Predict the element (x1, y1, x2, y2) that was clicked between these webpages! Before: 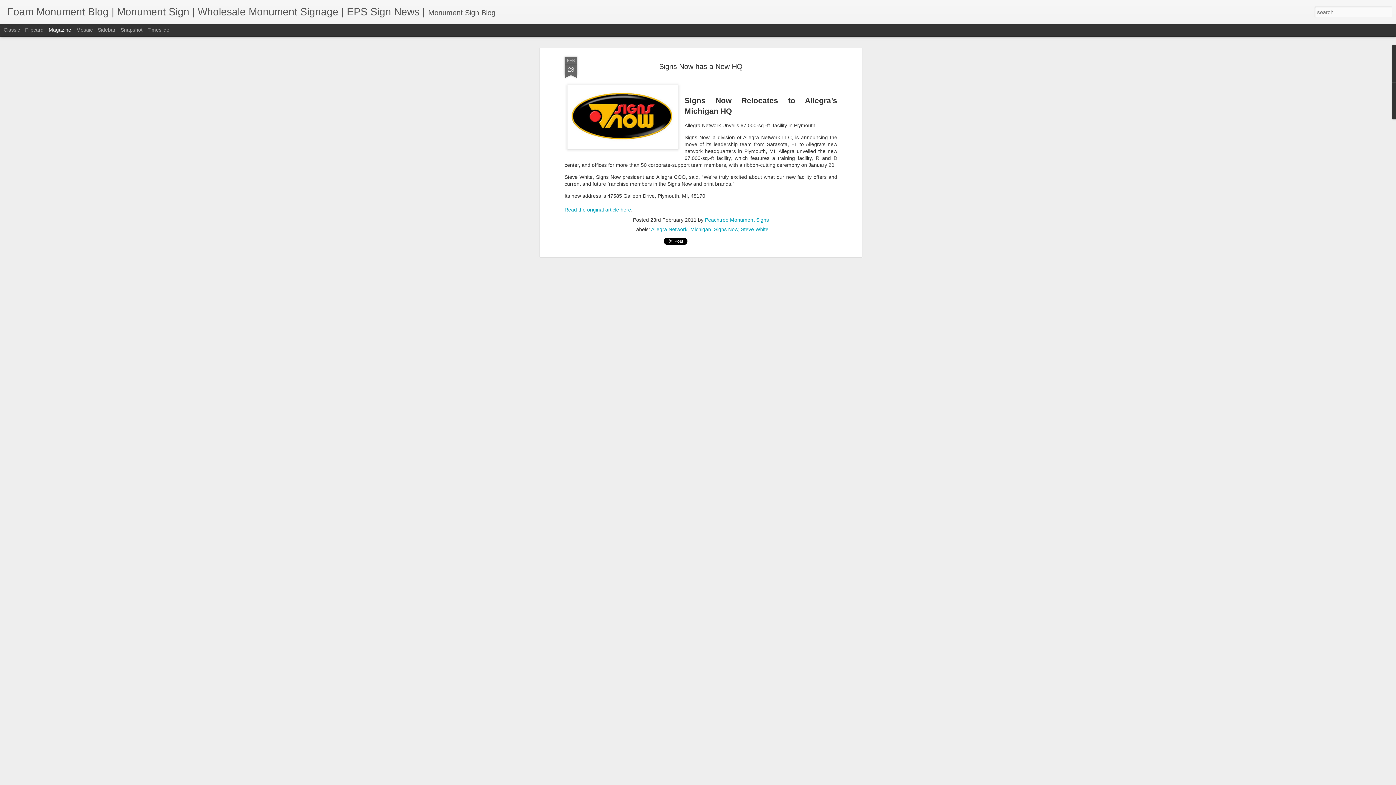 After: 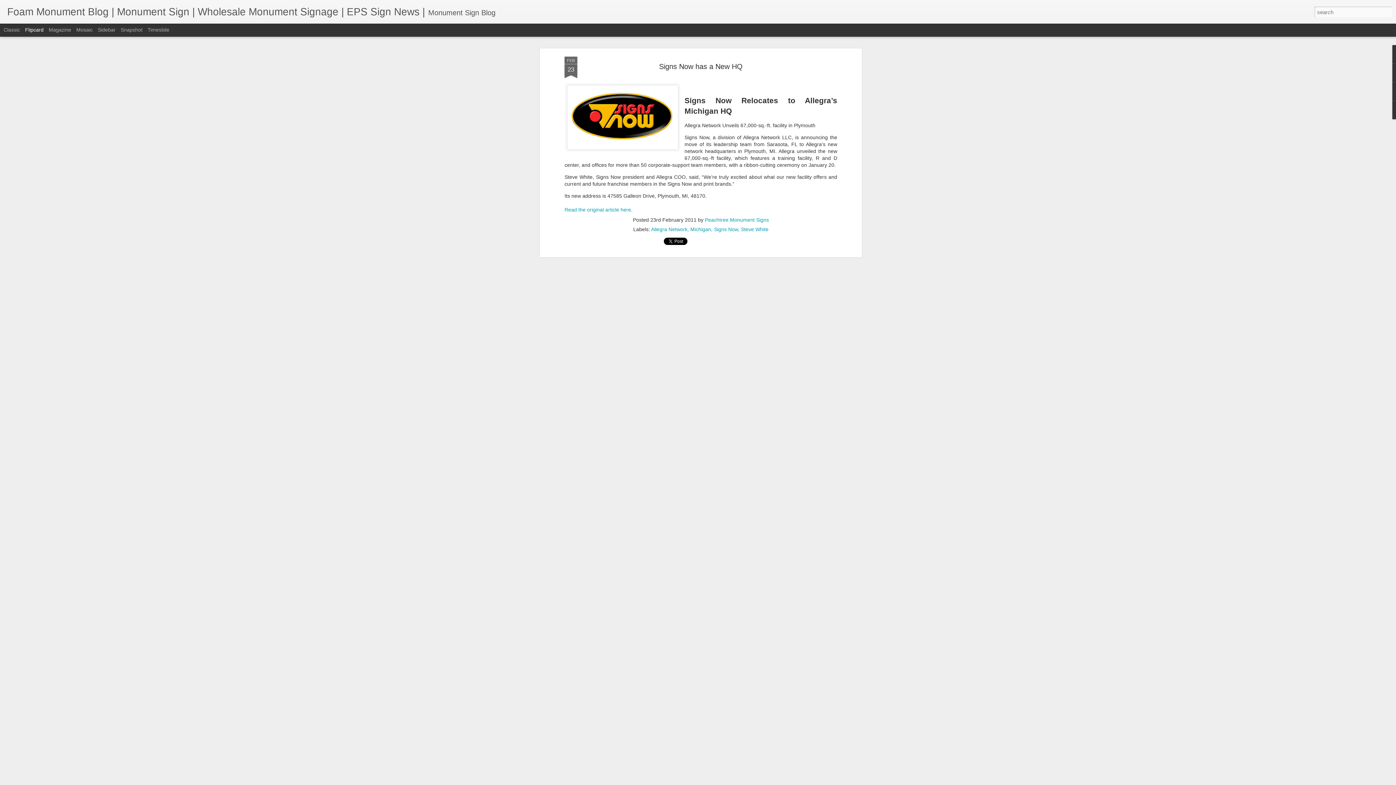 Action: bbox: (25, 26, 43, 32) label: Flipcard